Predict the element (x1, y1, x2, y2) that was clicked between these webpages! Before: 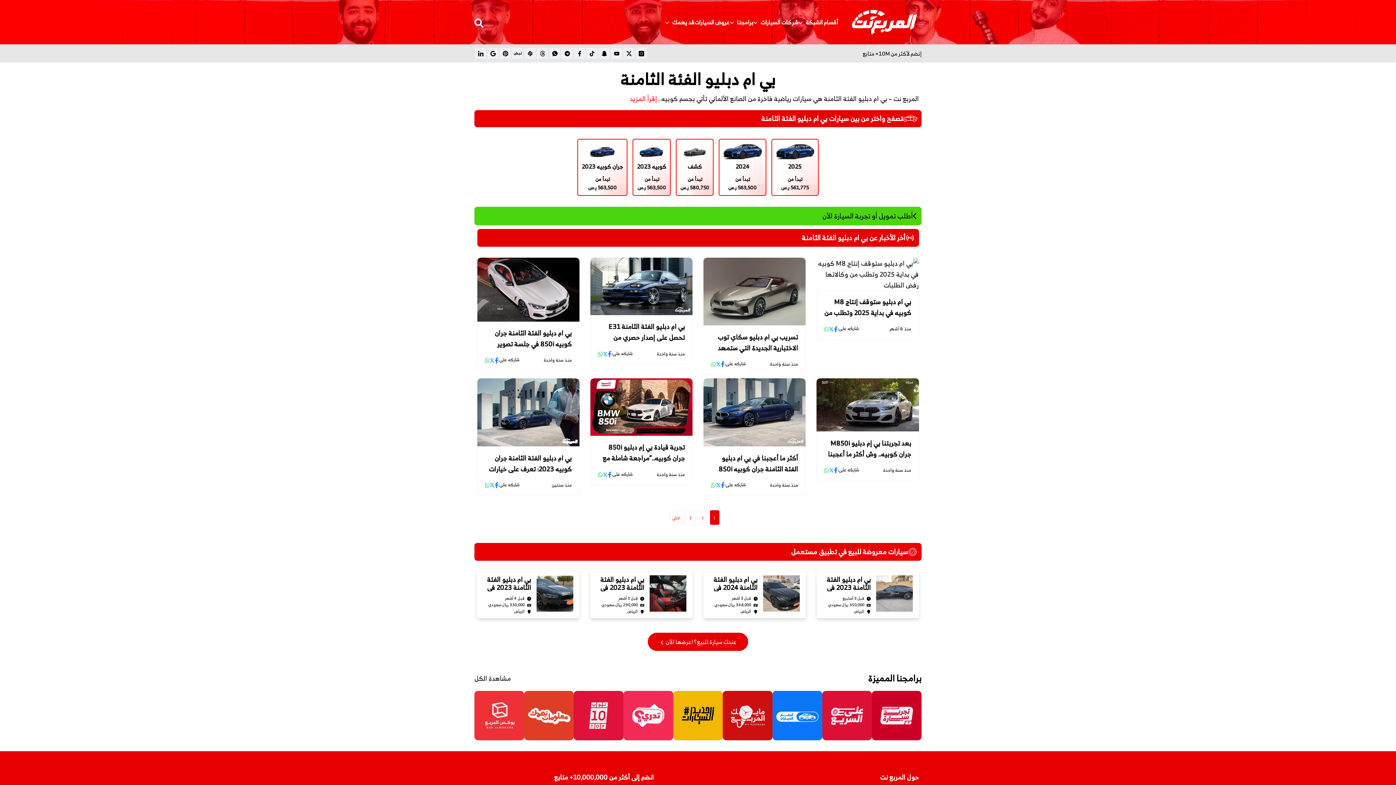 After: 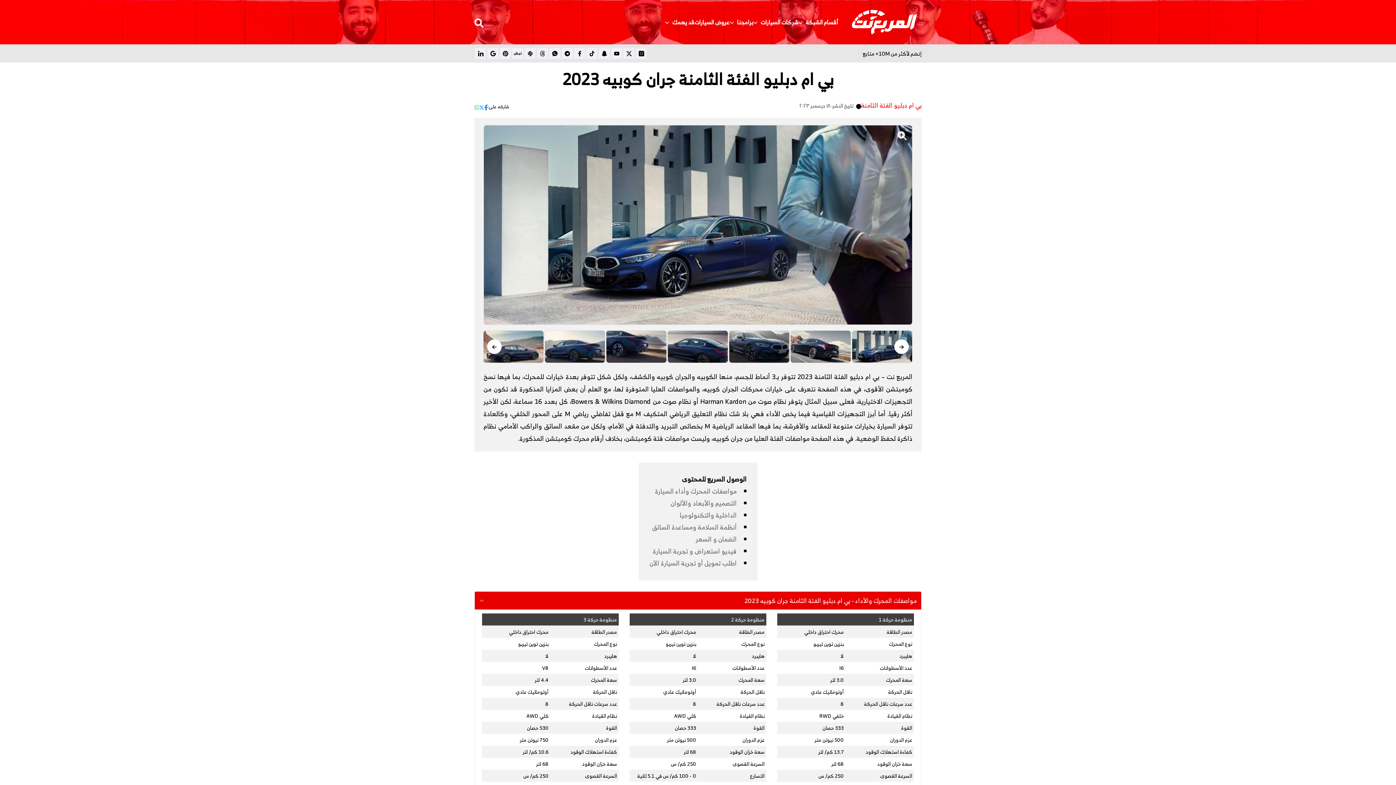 Action: label: جران كوبيه 2023
تبدأ من
563,500 ر.س bbox: (577, 138, 627, 196)